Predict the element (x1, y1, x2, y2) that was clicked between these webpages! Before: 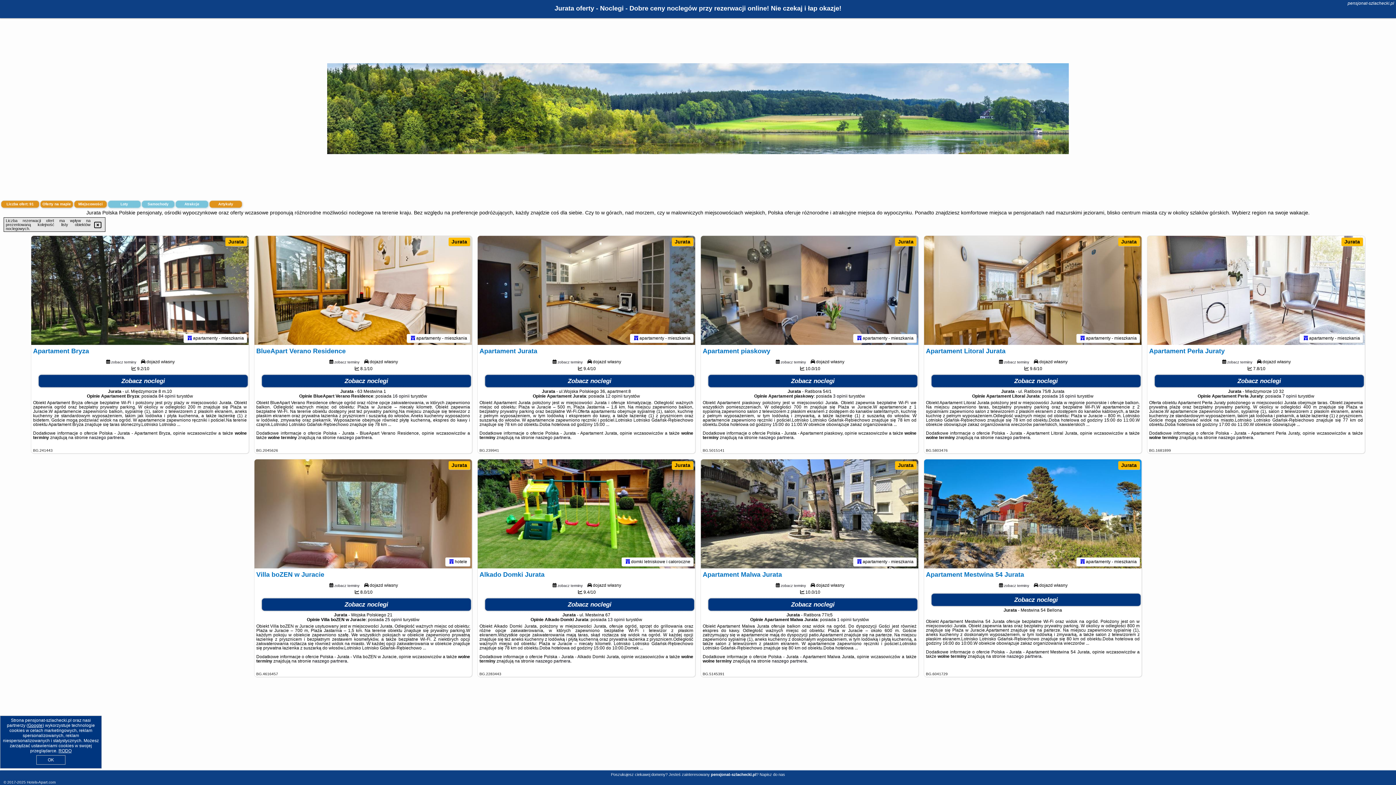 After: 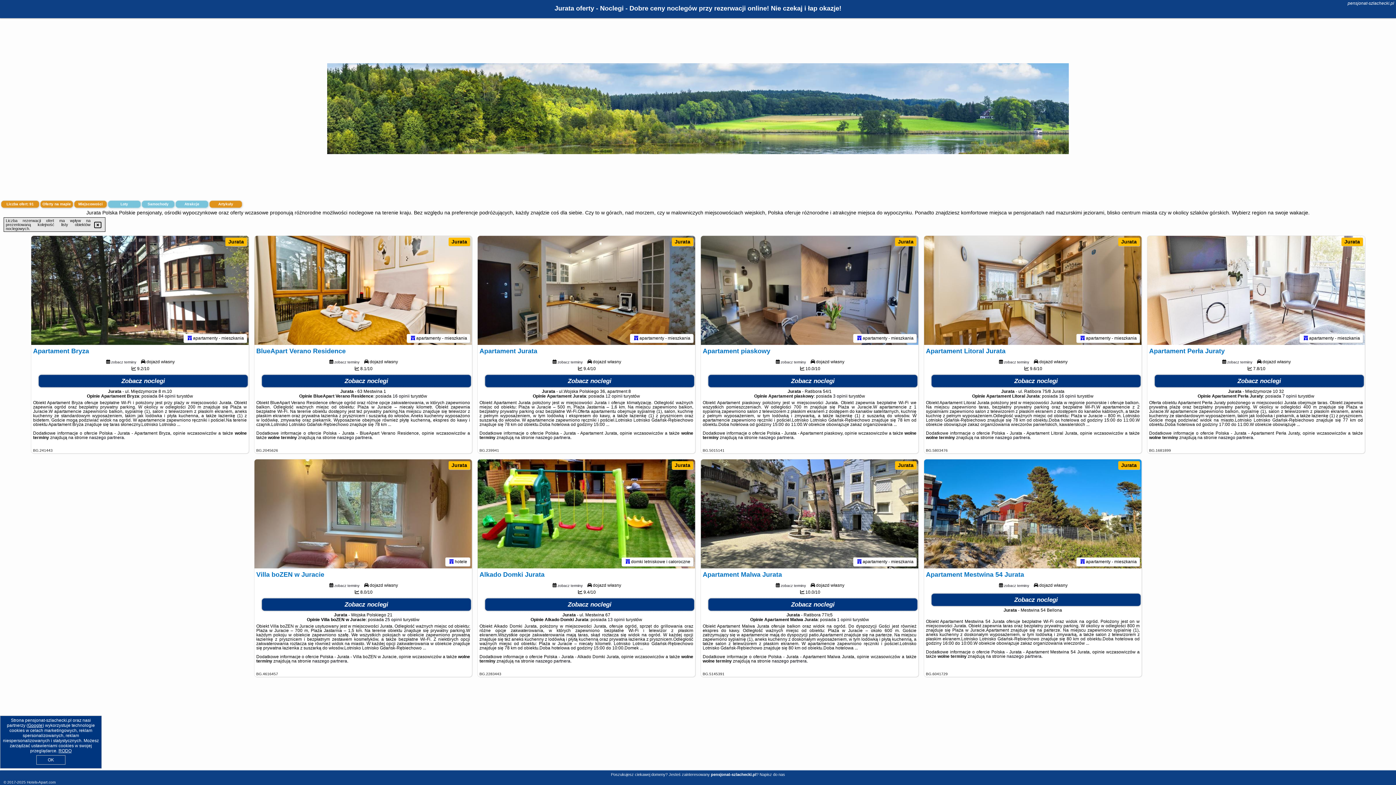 Action: bbox: (477, 459, 695, 568)